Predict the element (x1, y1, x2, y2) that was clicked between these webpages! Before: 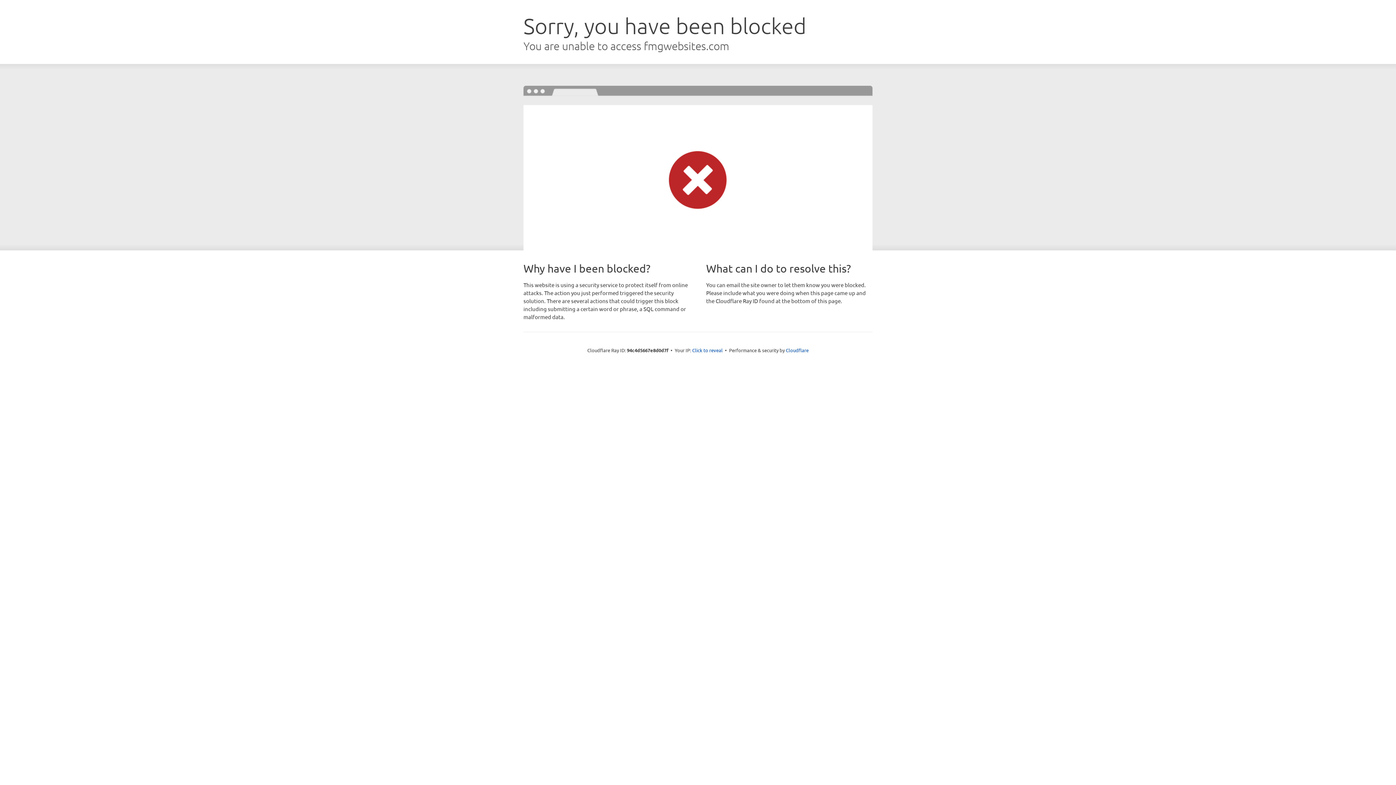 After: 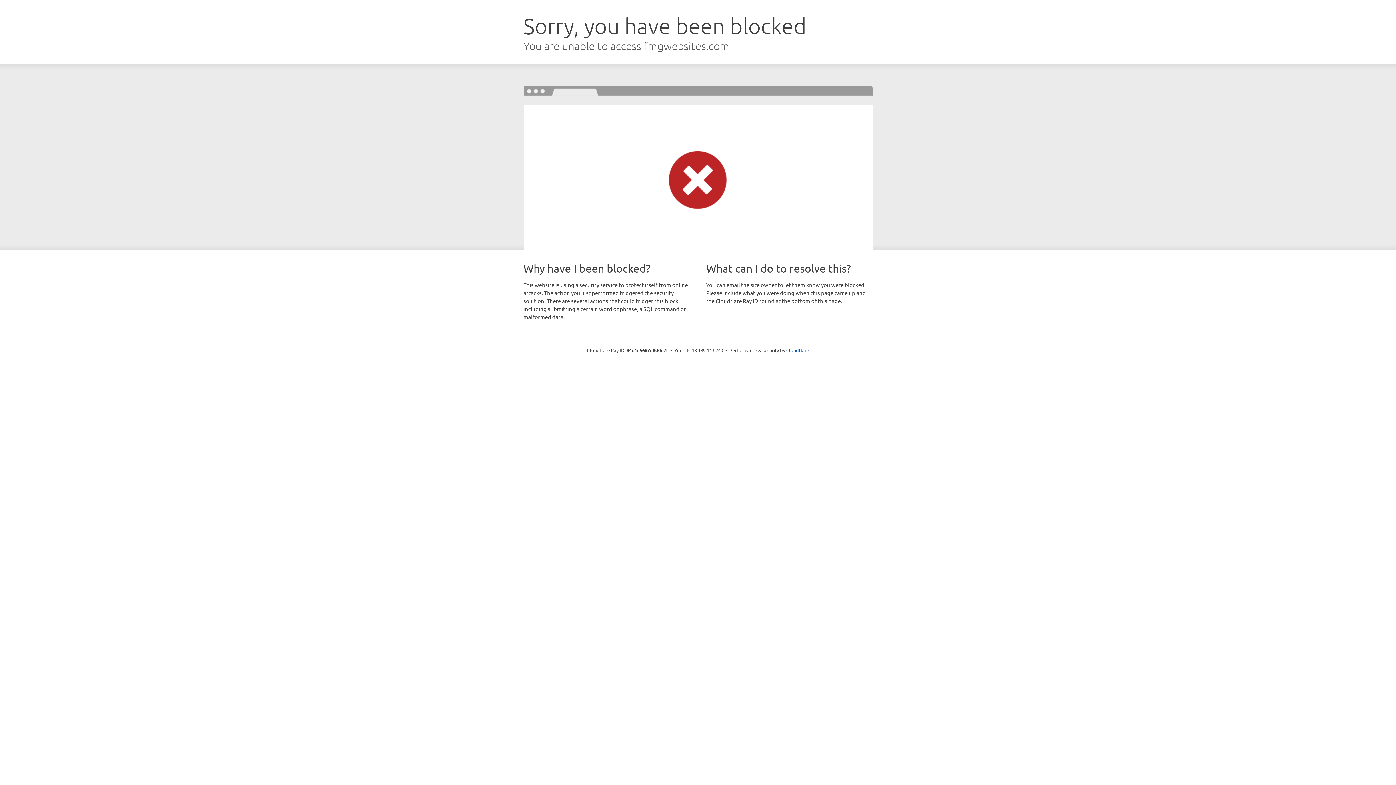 Action: bbox: (692, 346, 722, 353) label: Click to reveal